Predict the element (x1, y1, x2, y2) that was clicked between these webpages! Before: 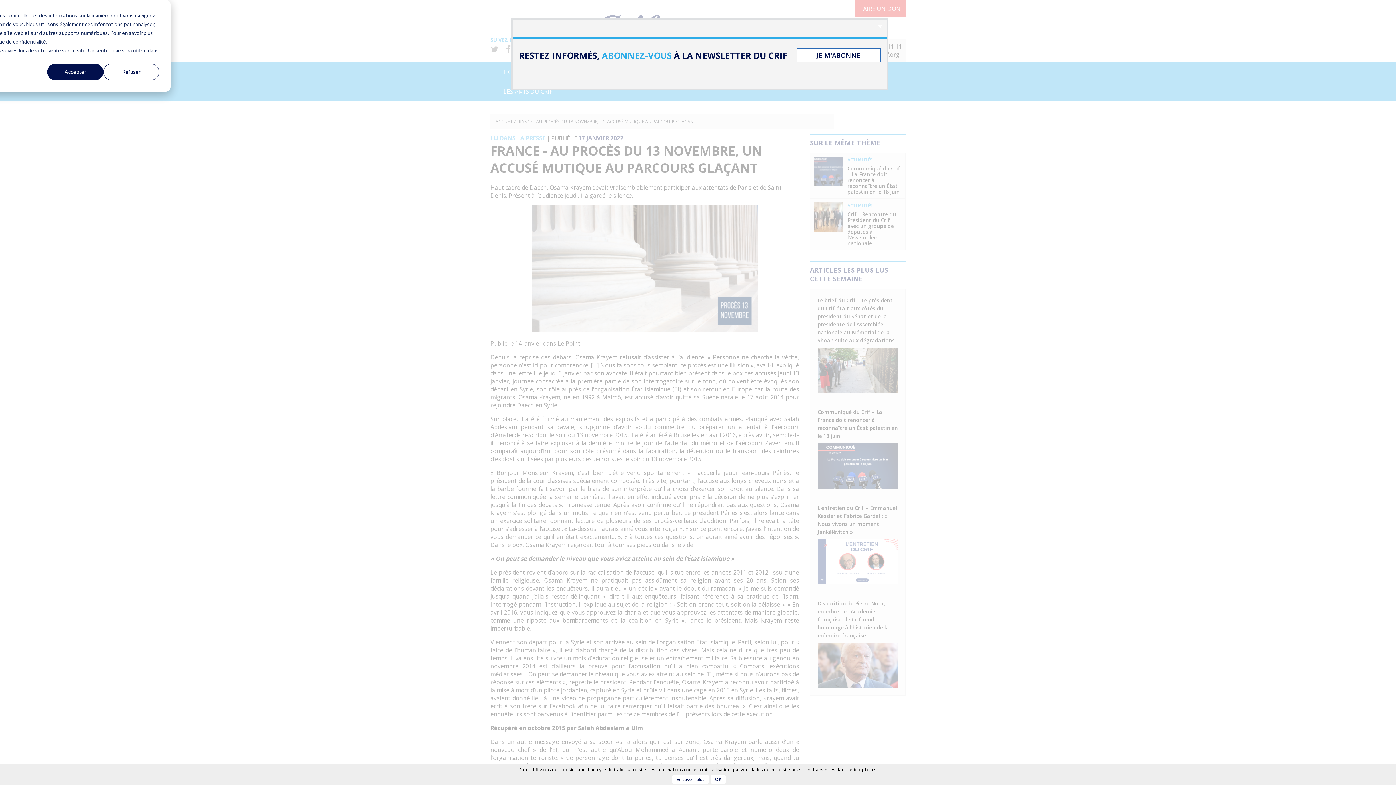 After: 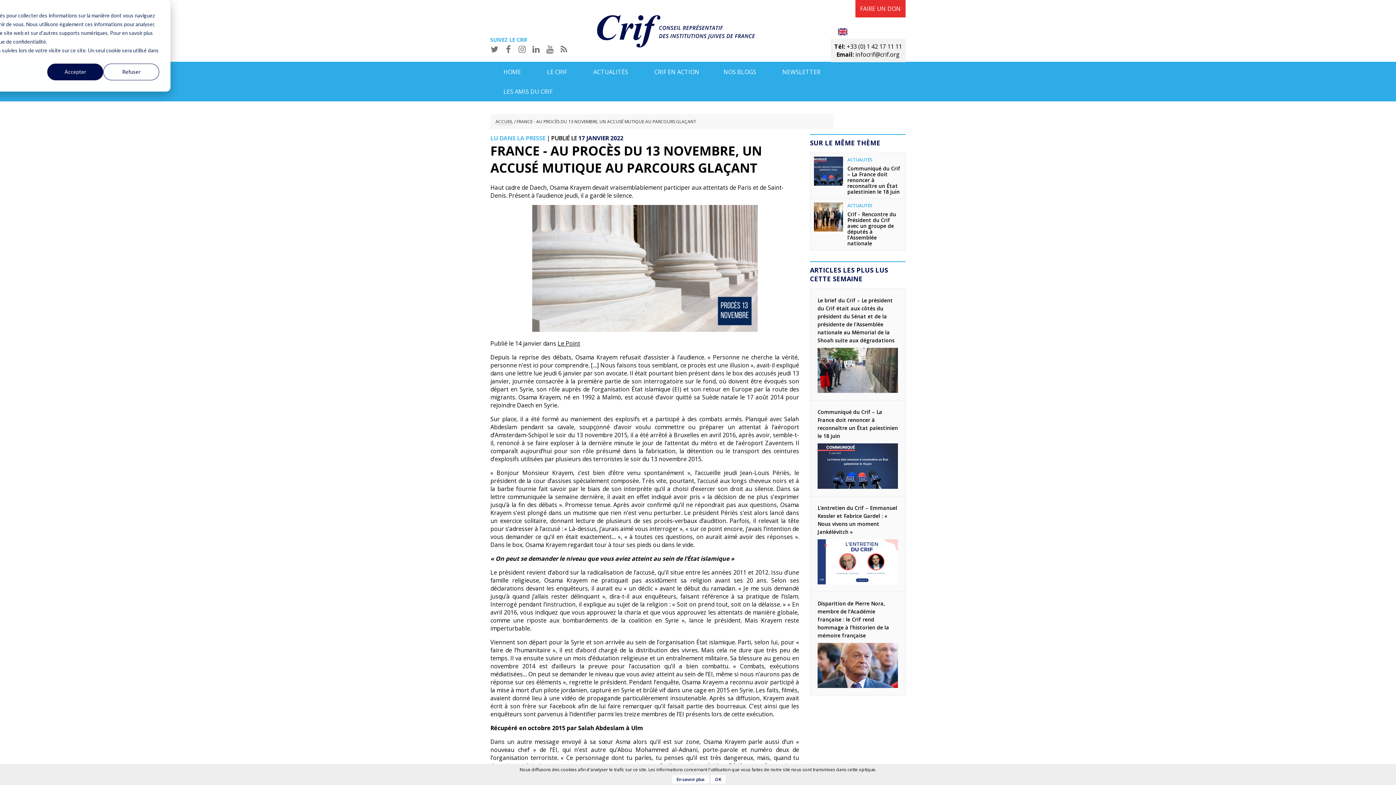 Action: label: x bbox: (873, 20, 886, 33)